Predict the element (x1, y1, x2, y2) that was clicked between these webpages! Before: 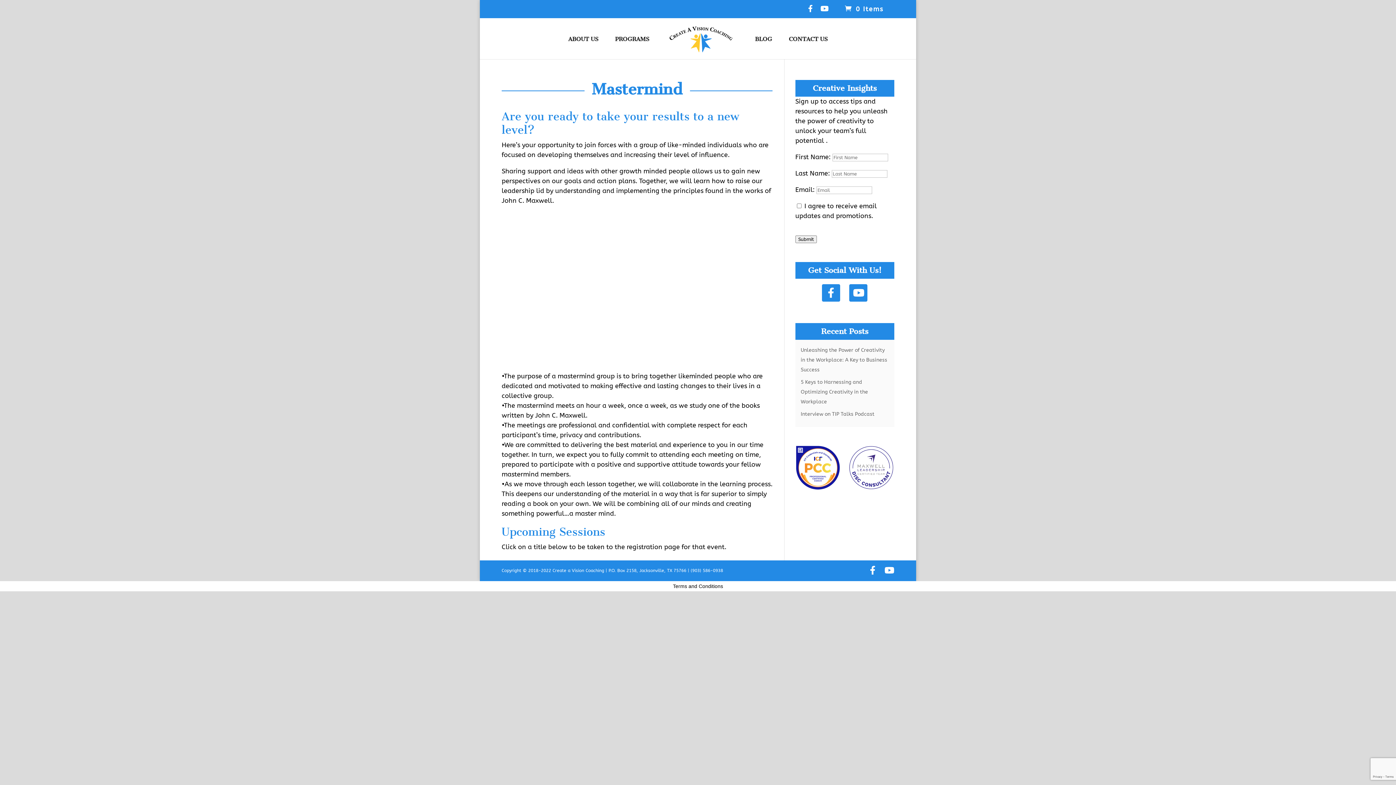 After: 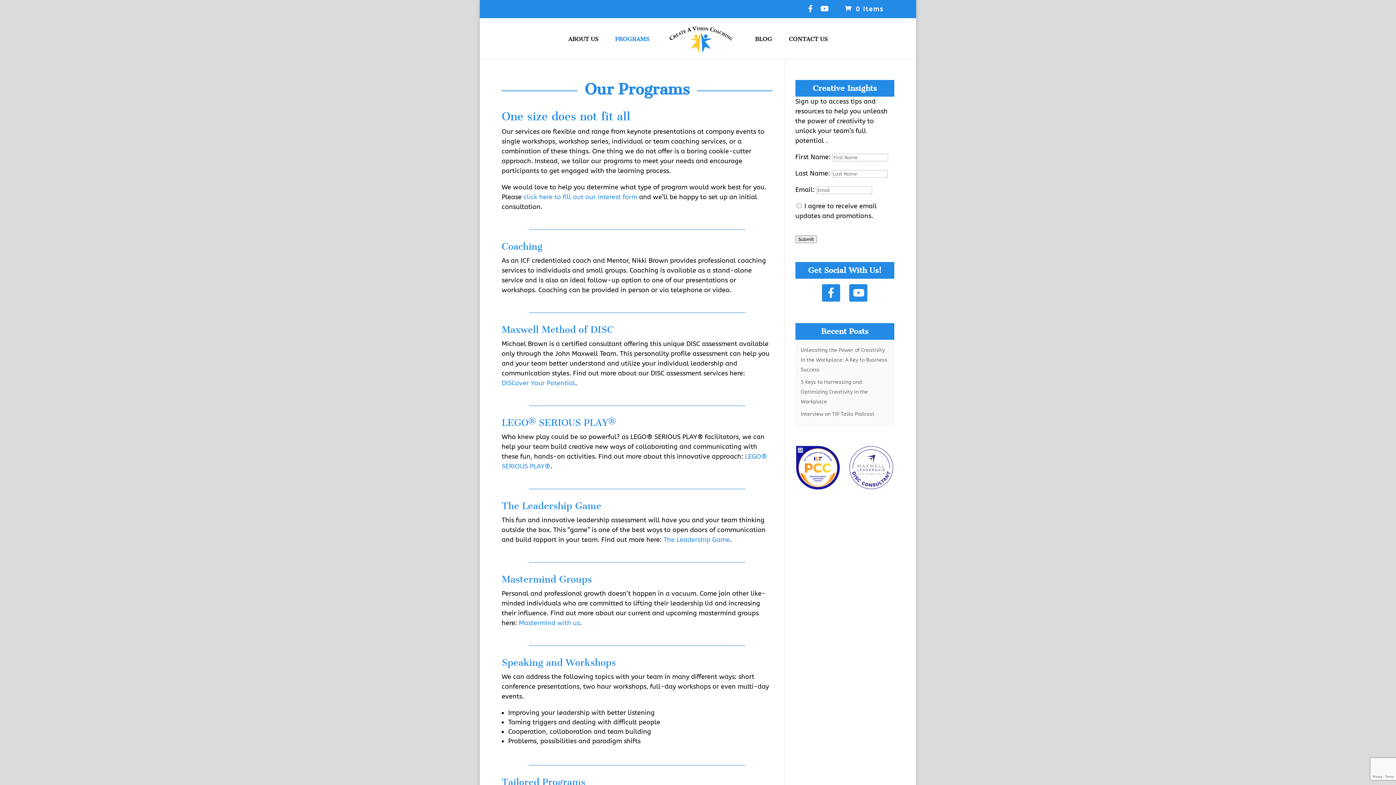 Action: bbox: (615, 36, 649, 59) label: PROGRAMS